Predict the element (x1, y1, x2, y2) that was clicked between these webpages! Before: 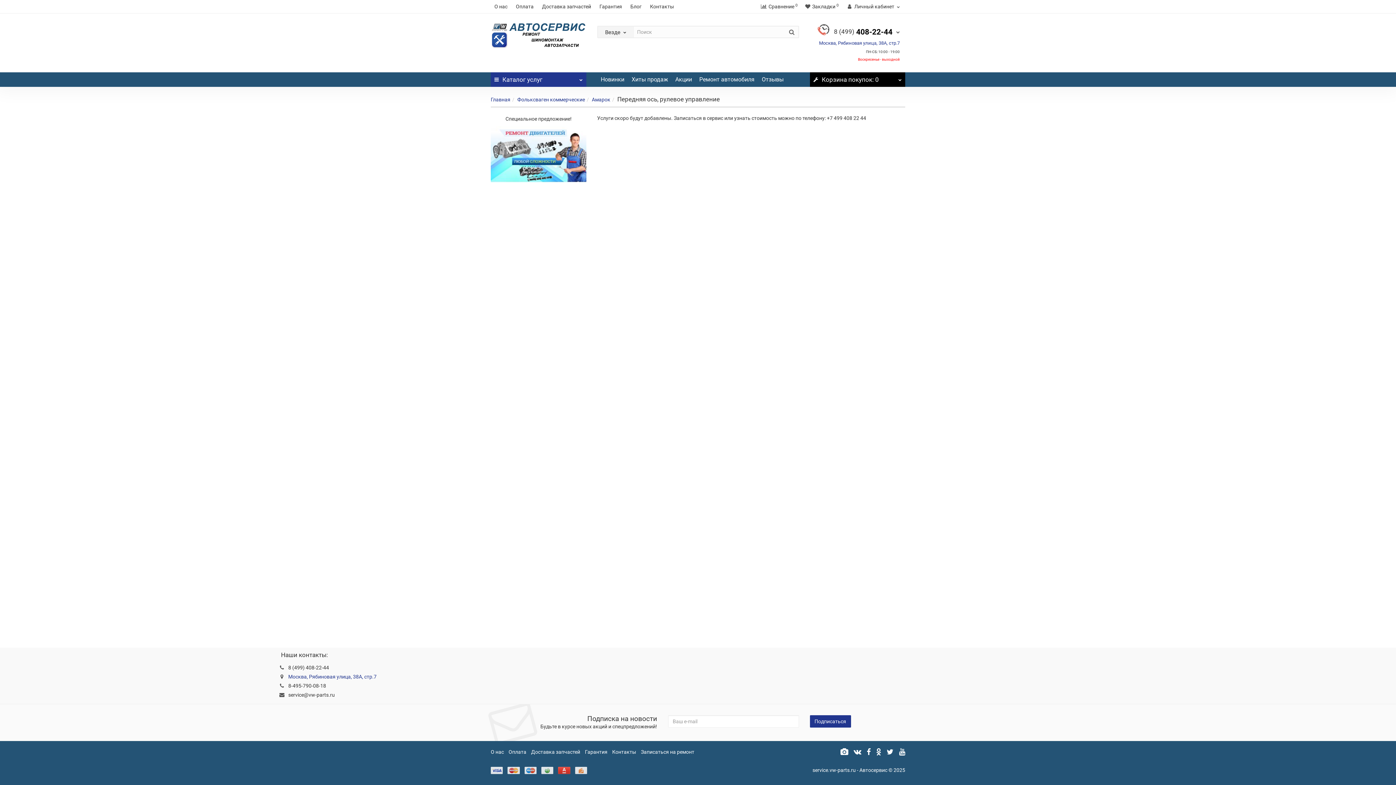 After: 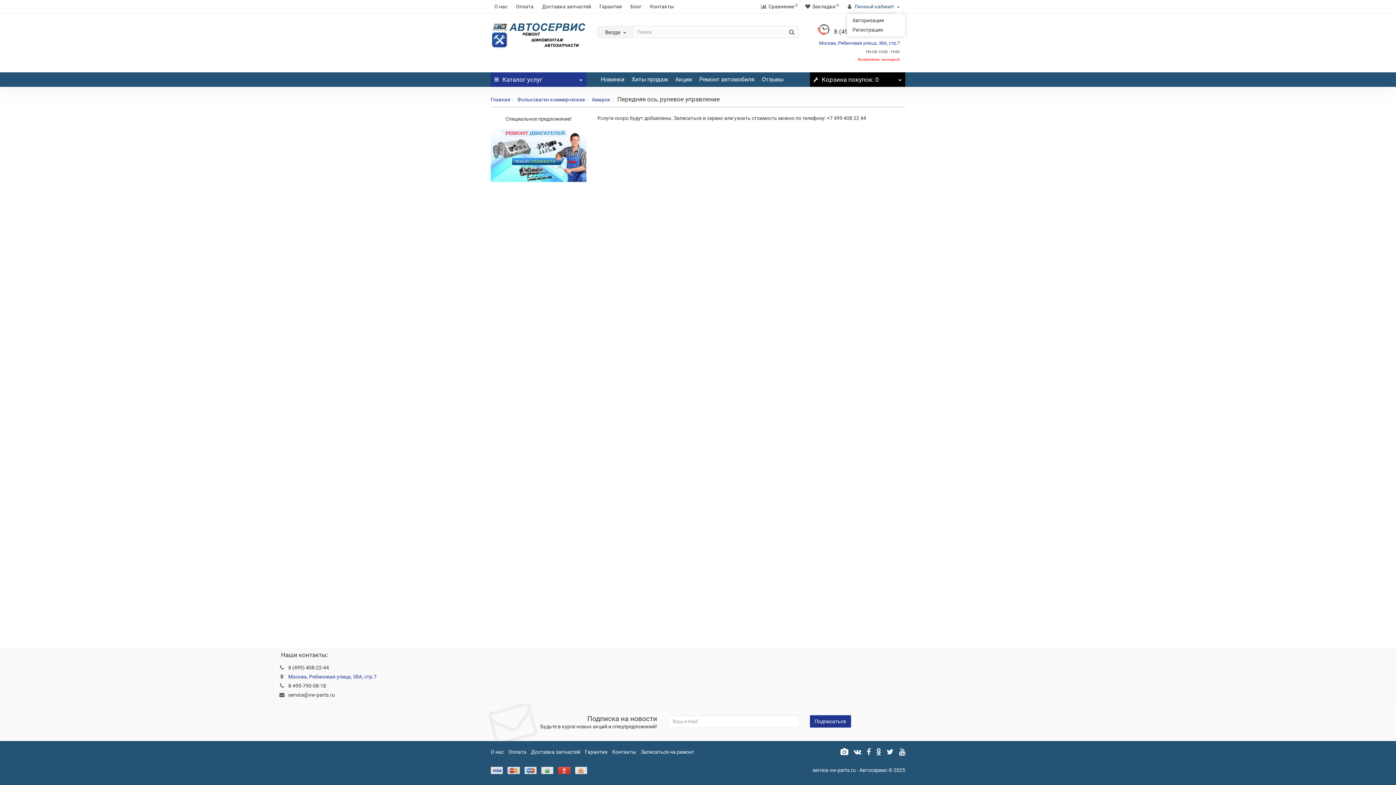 Action: label:  Личный кабинет bbox: (842, 0, 905, 13)